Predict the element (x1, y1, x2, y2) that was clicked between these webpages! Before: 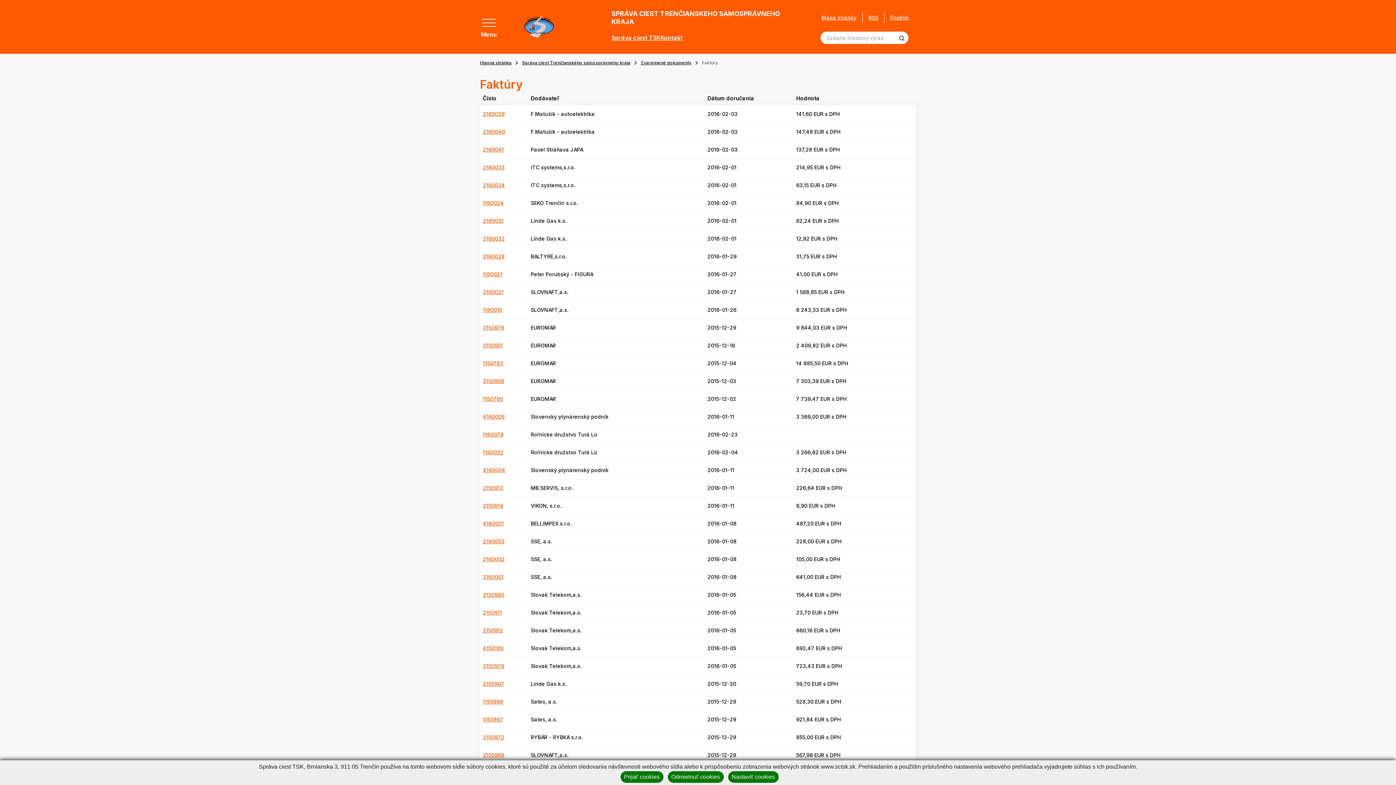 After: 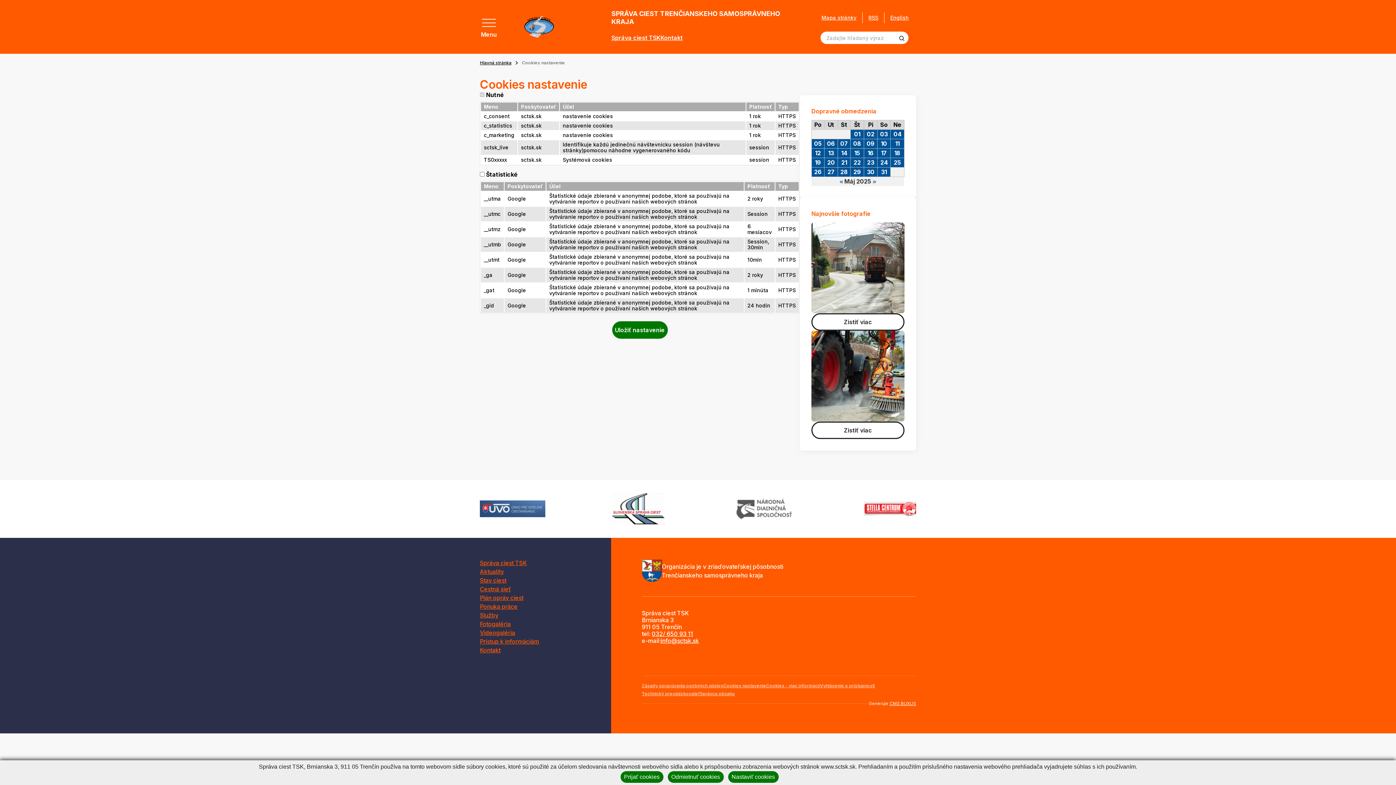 Action: bbox: (728, 771, 778, 783) label: Nastaviť cookies